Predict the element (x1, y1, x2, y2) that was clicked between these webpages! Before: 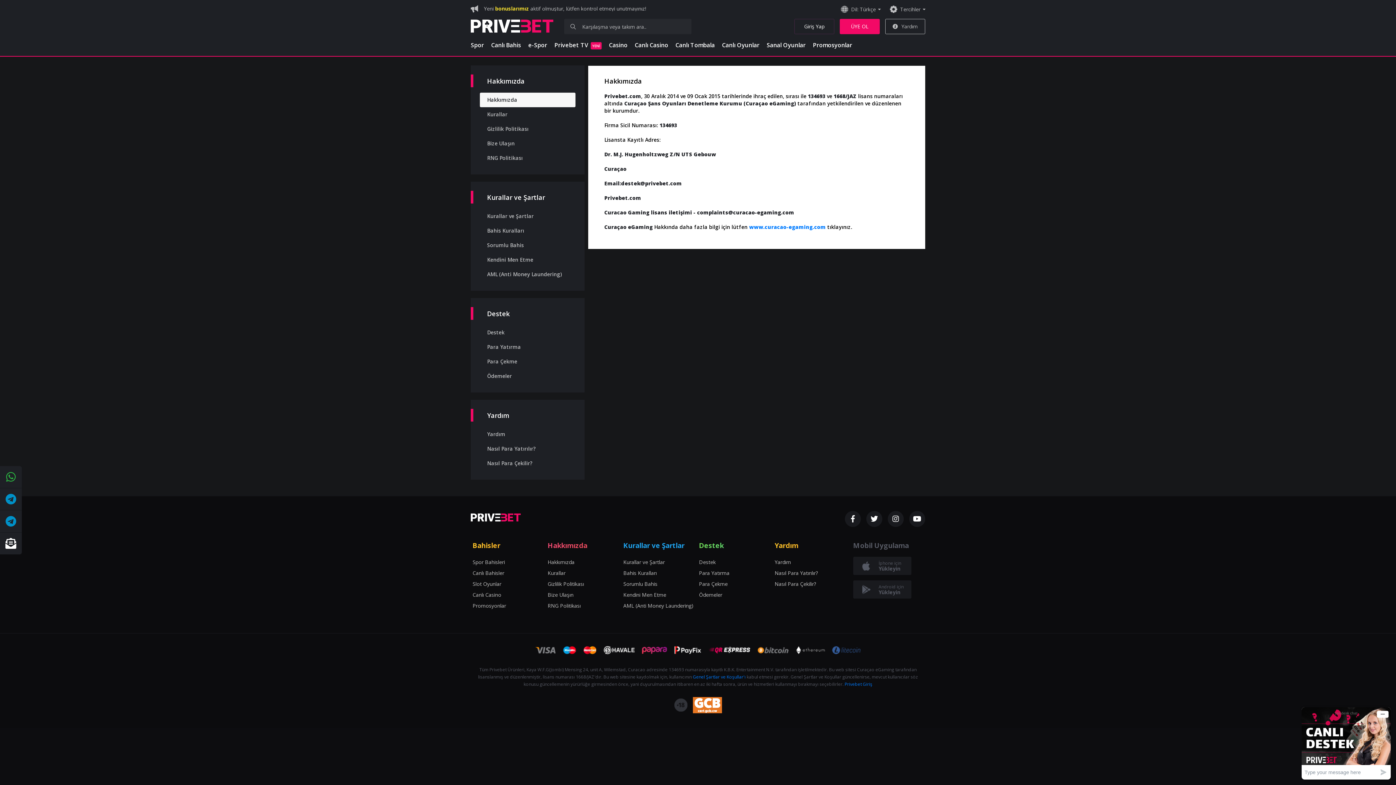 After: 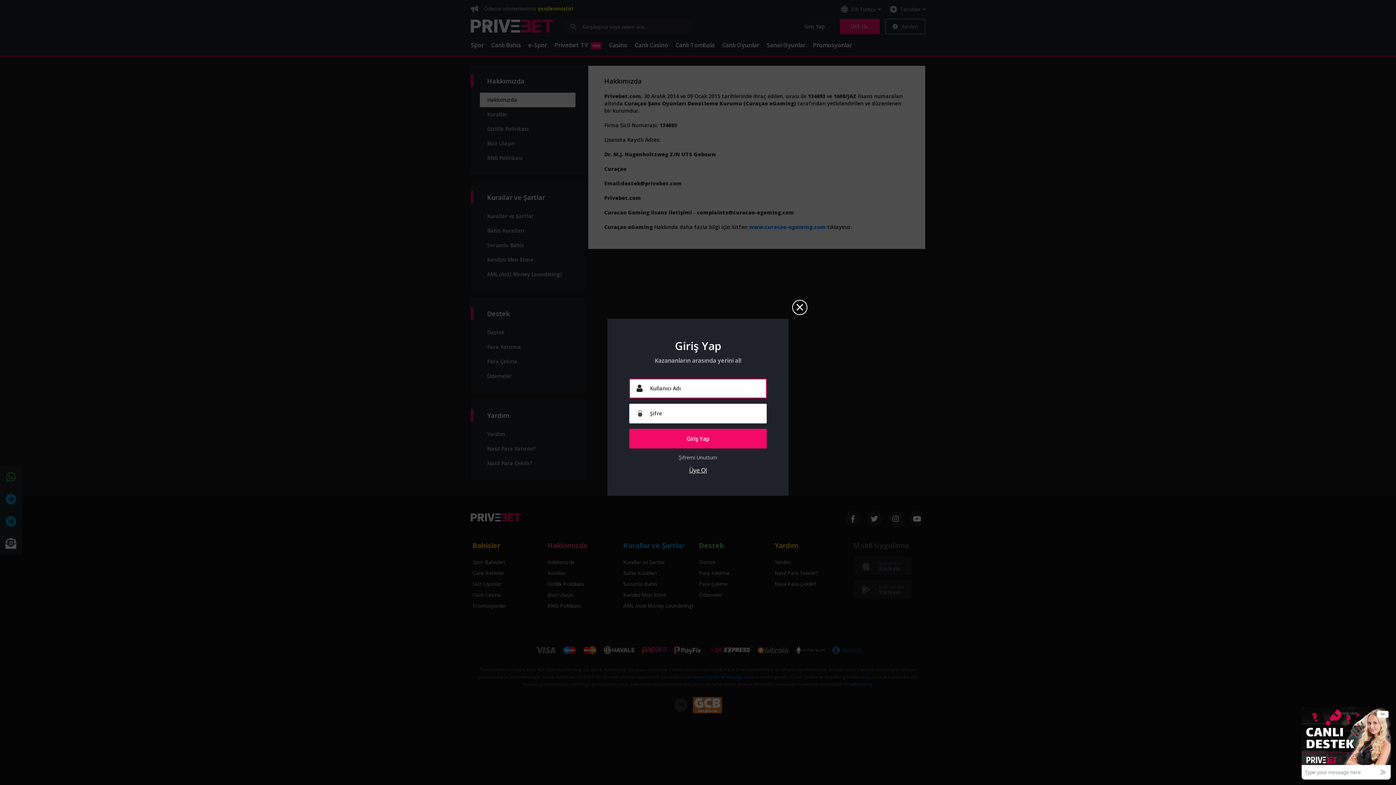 Action: label: Giriş Yap bbox: (794, 18, 834, 34)